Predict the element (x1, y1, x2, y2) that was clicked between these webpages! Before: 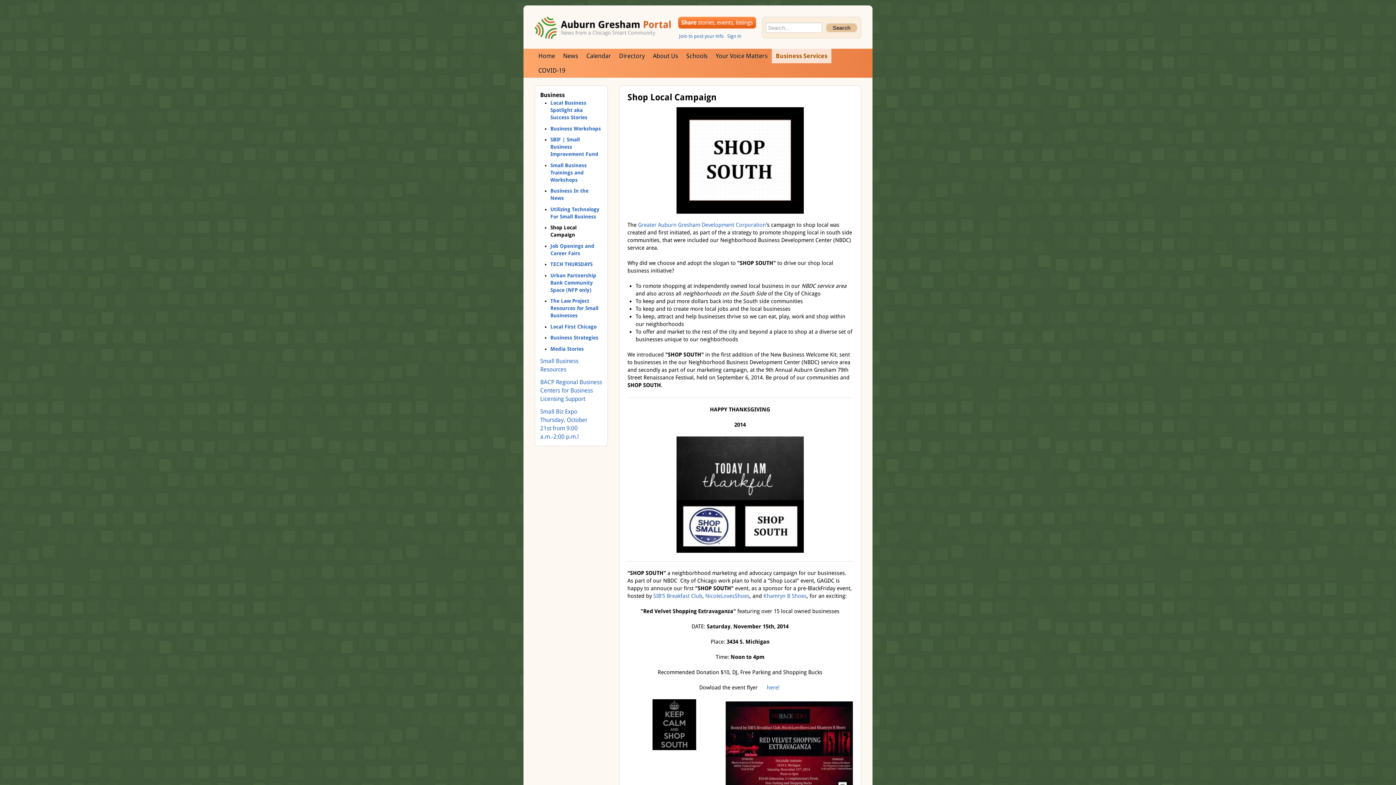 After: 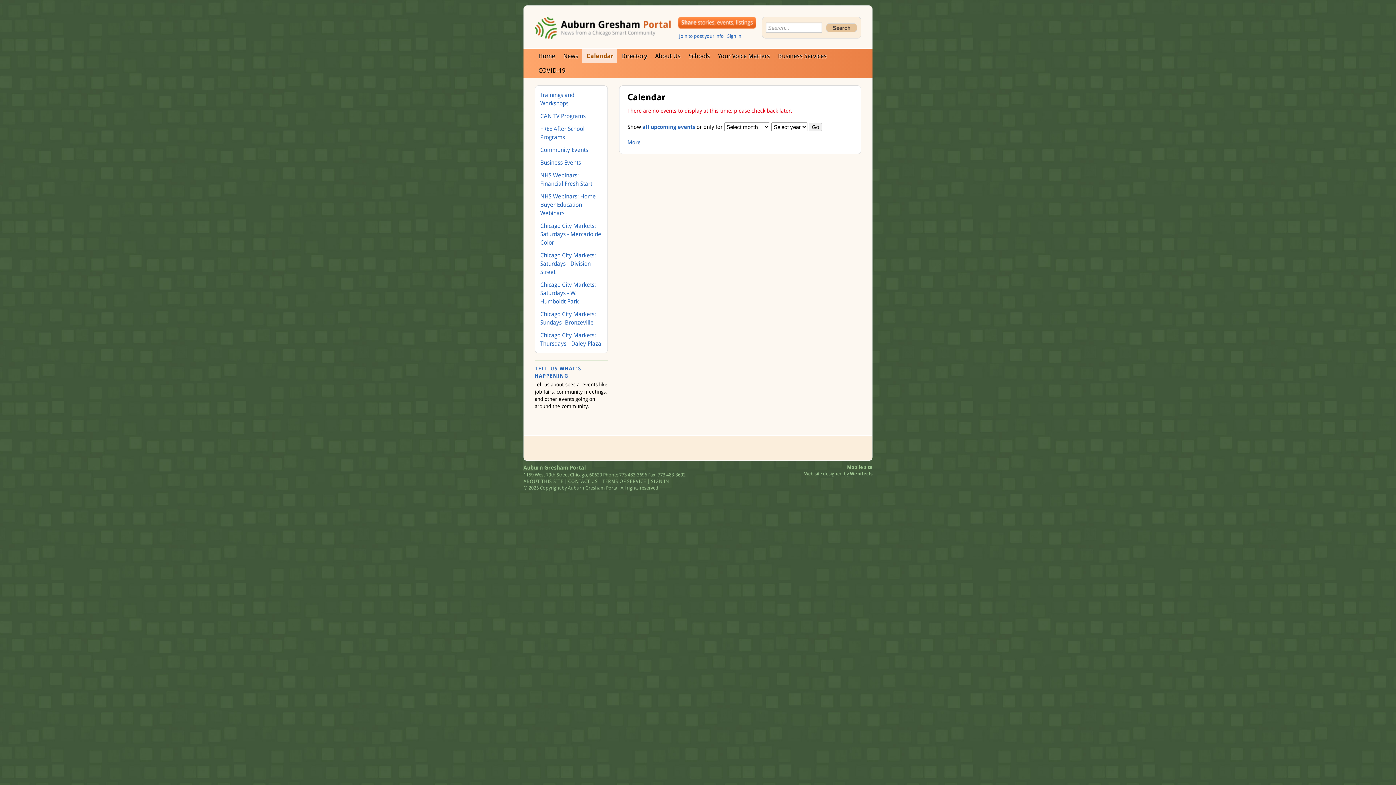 Action: label: Calendar bbox: (582, 48, 615, 63)